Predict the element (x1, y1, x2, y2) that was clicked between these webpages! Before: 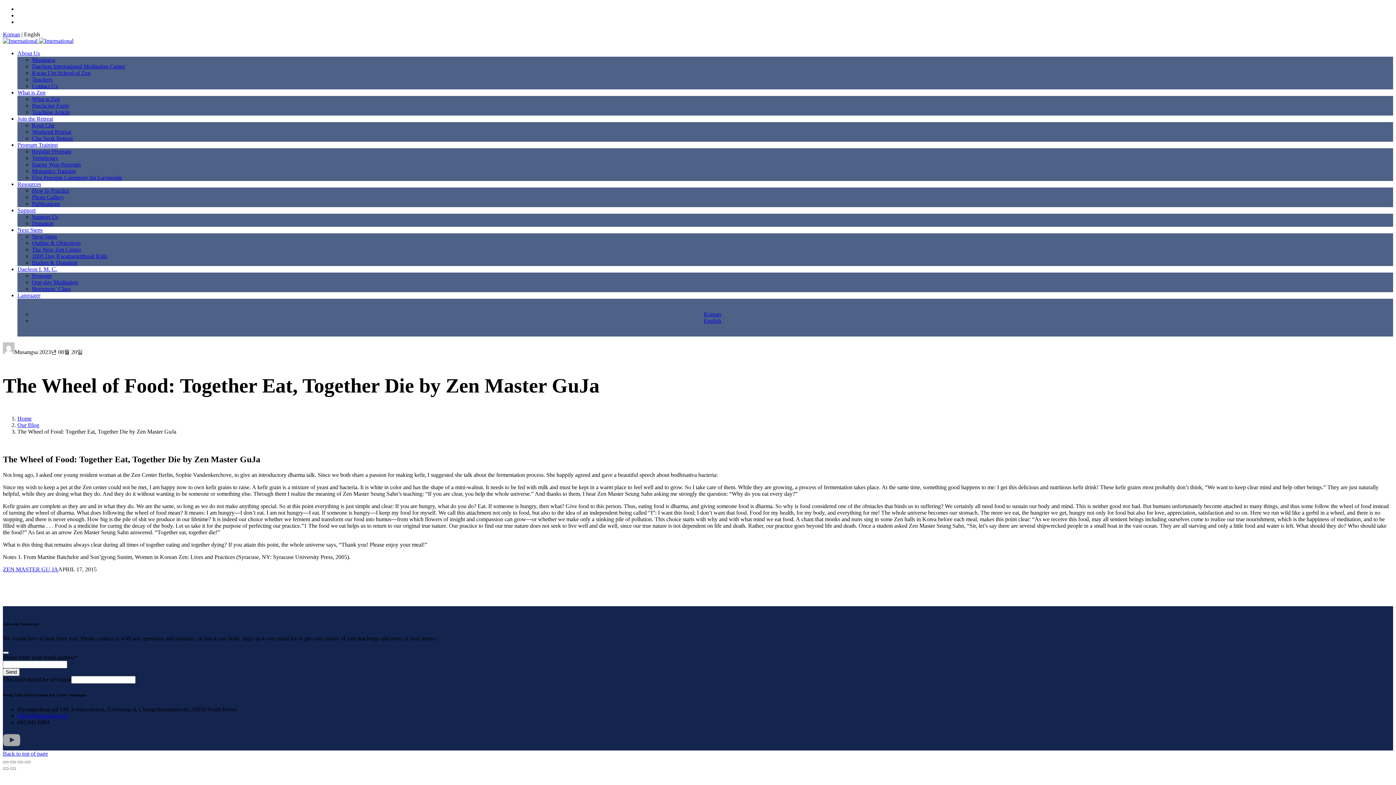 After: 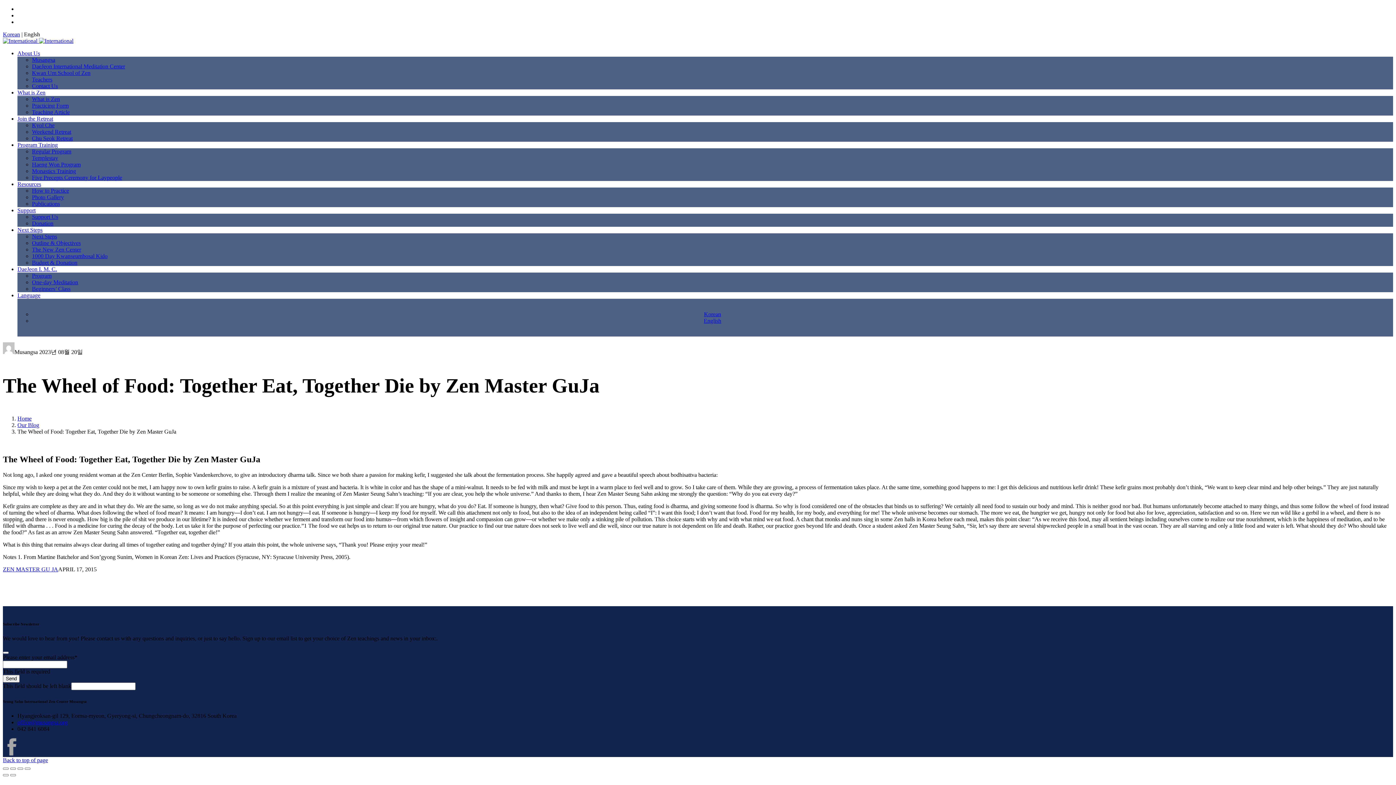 Action: bbox: (2, 651, 8, 654)